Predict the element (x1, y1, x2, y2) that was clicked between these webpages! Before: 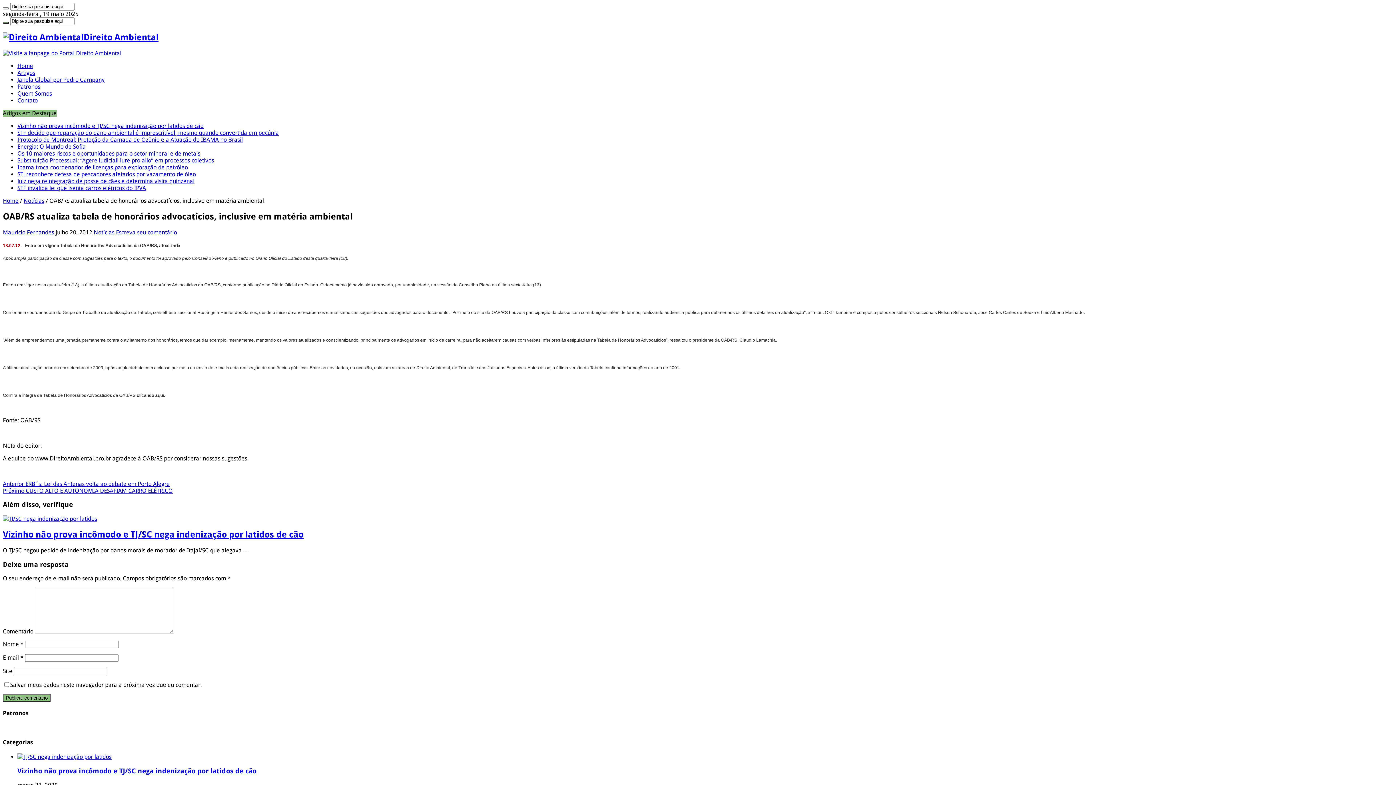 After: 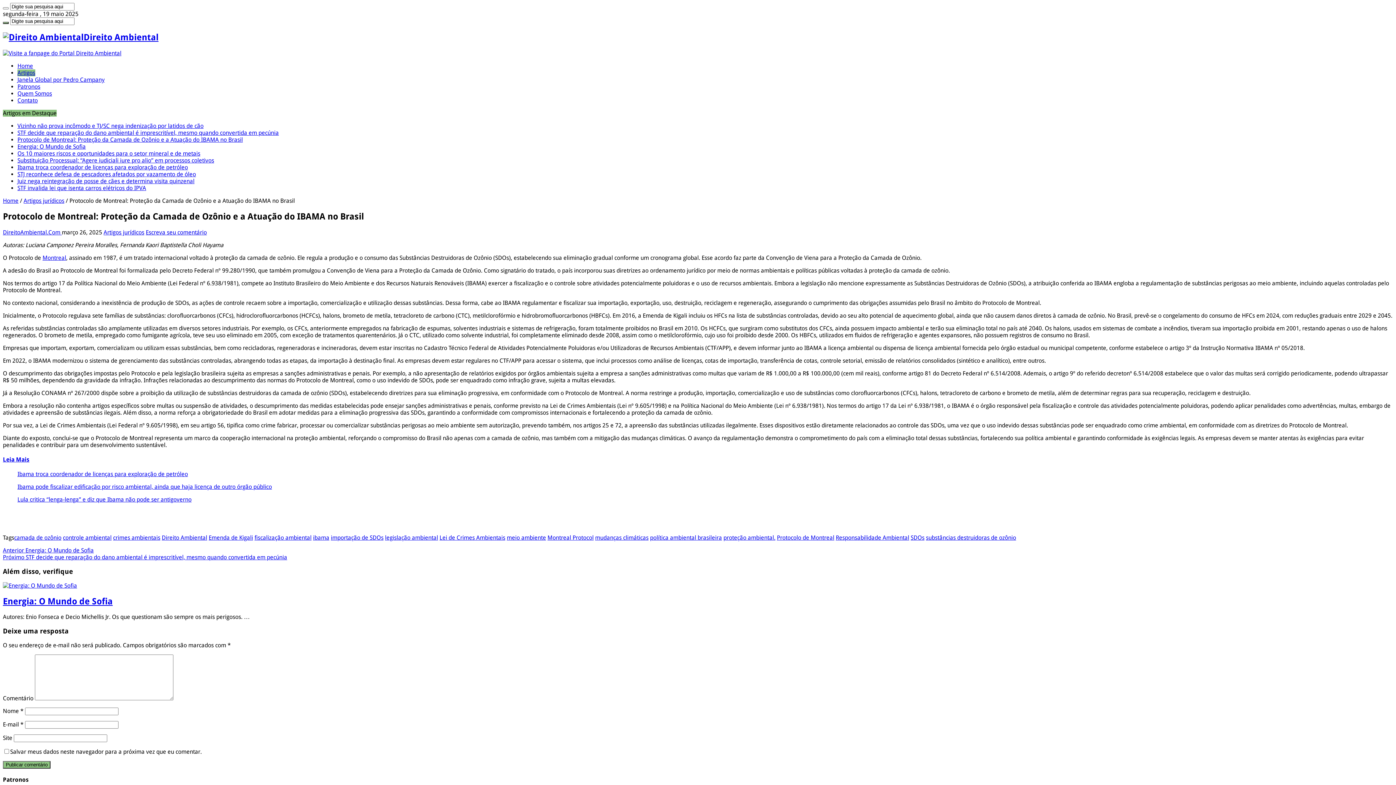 Action: label: Protocolo de Montreal: Proteção da Camada de Ozônio e a Atuação do IBAMA no Brasil bbox: (17, 136, 242, 143)